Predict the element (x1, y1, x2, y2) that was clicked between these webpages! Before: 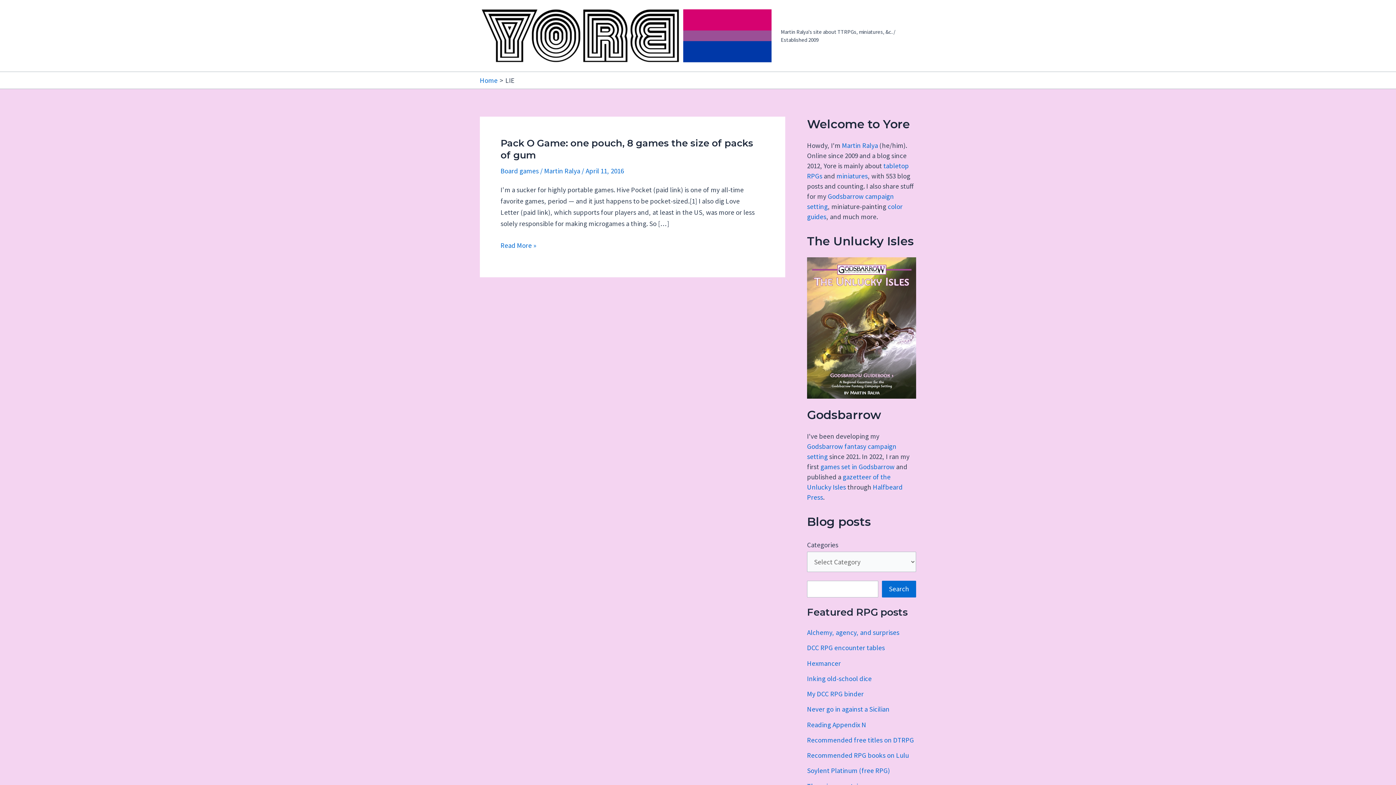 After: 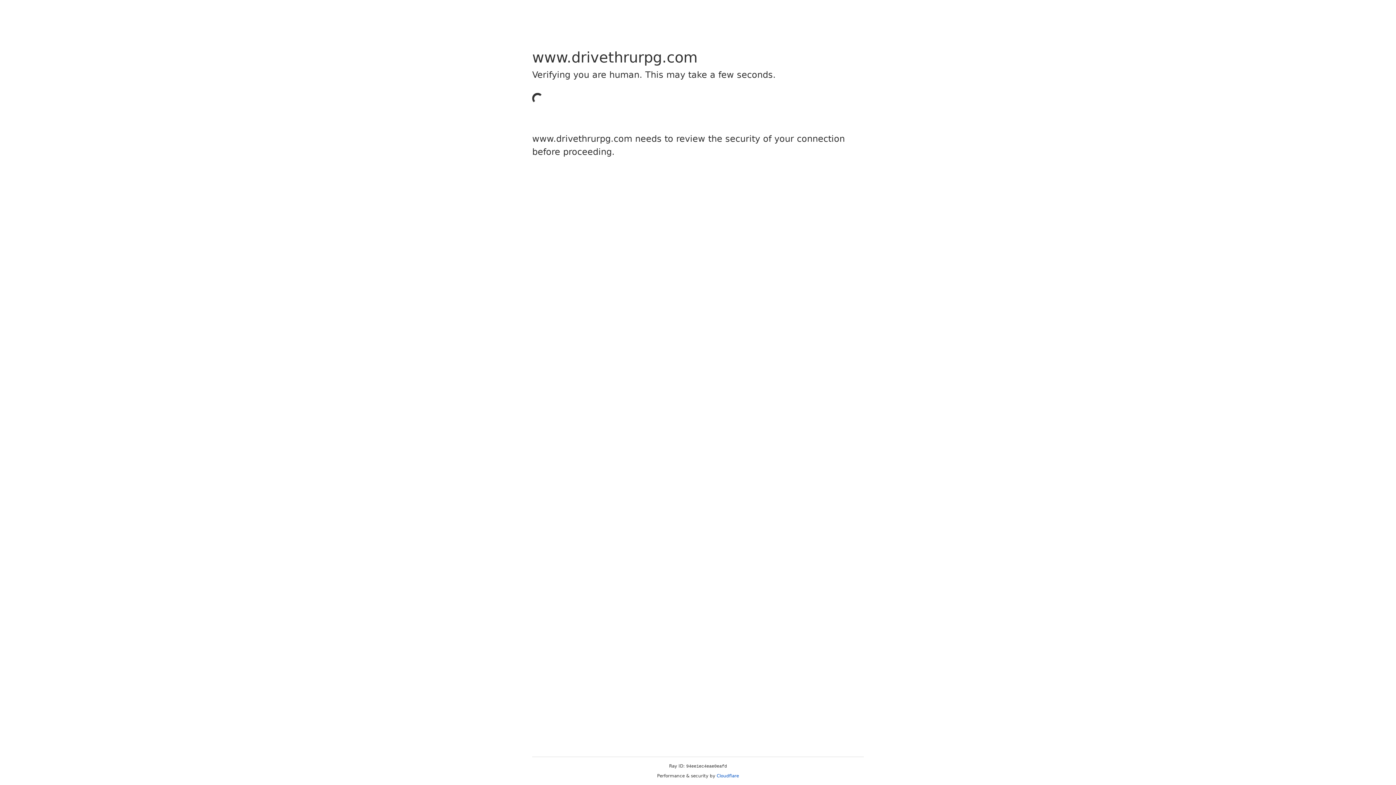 Action: bbox: (807, 257, 916, 399)